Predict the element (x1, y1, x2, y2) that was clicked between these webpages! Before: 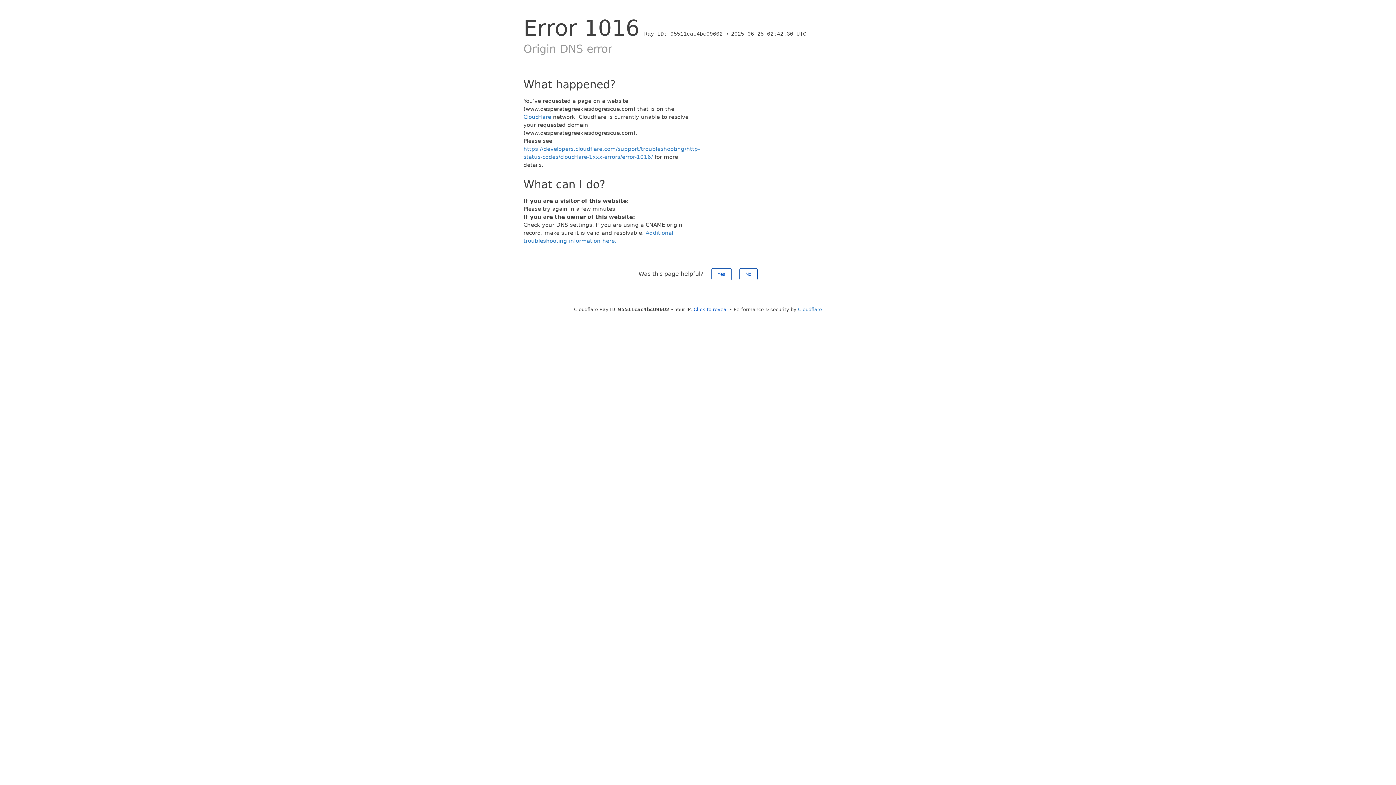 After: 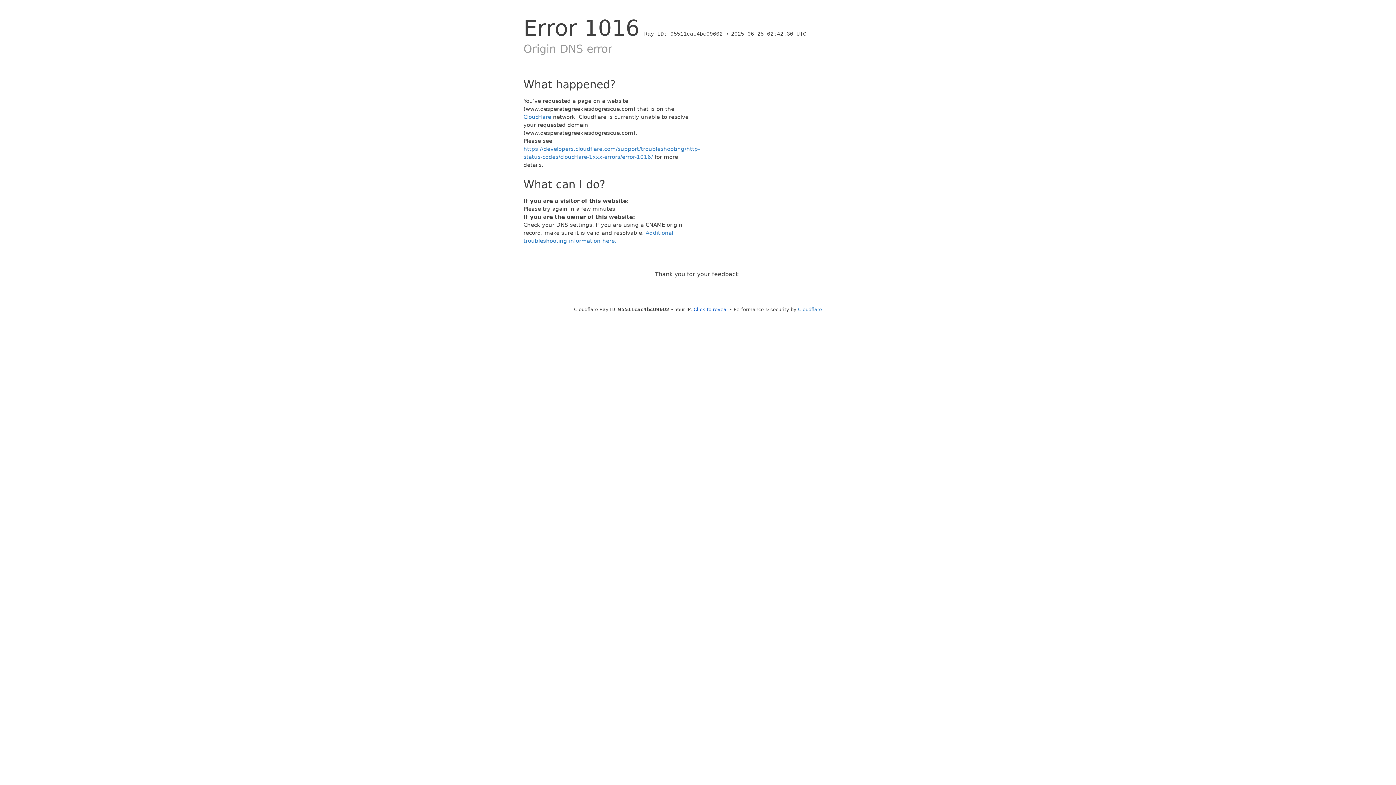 Action: bbox: (739, 268, 757, 280) label: No